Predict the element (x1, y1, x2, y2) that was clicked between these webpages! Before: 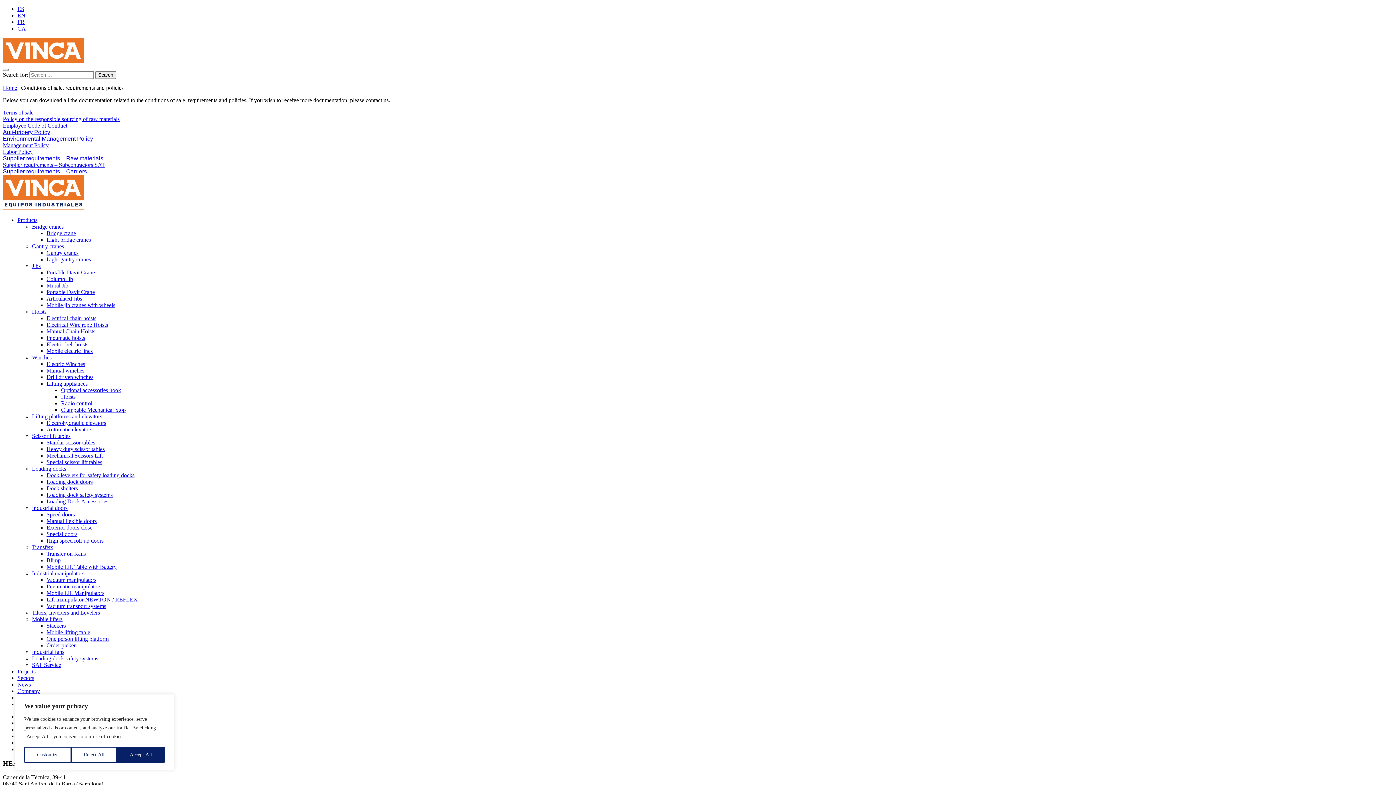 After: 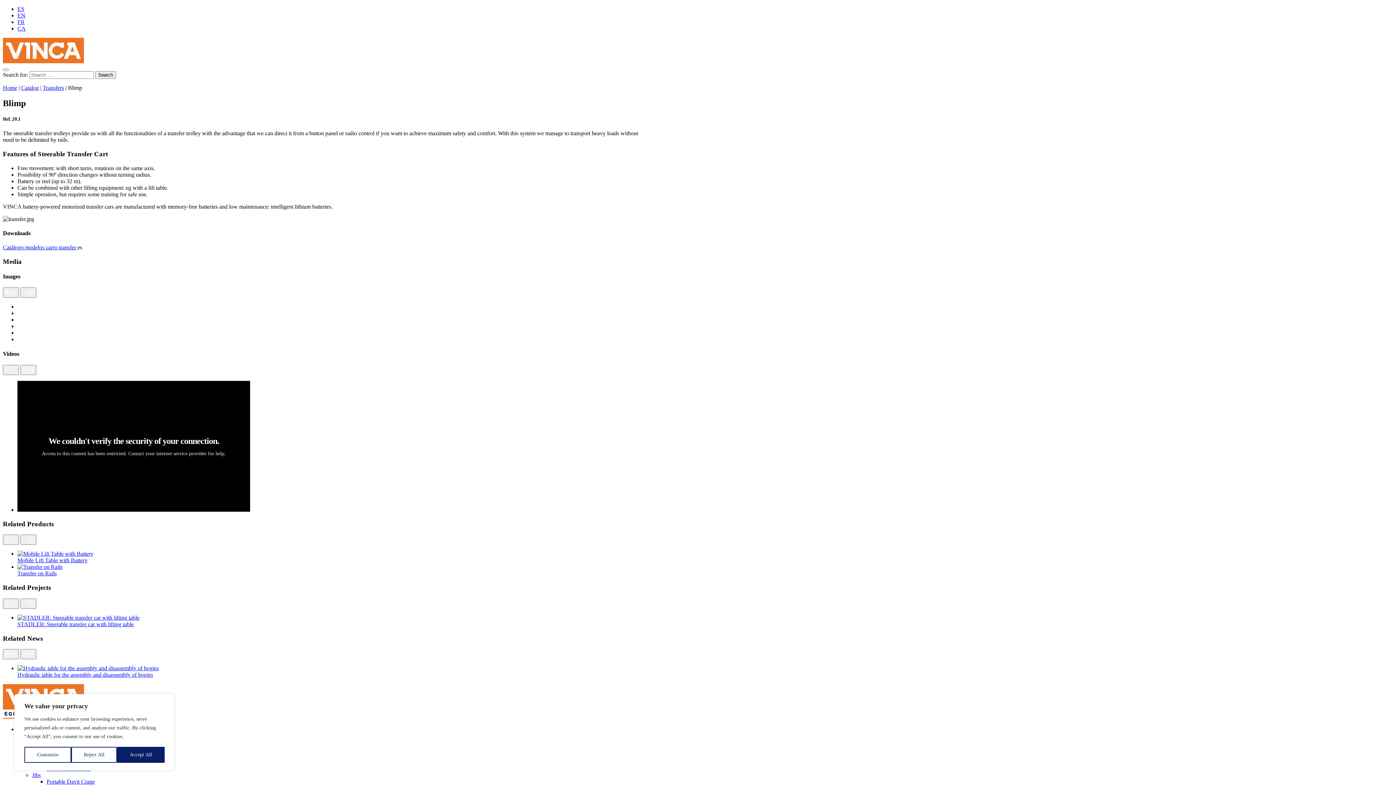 Action: bbox: (46, 557, 60, 563) label: Blimp